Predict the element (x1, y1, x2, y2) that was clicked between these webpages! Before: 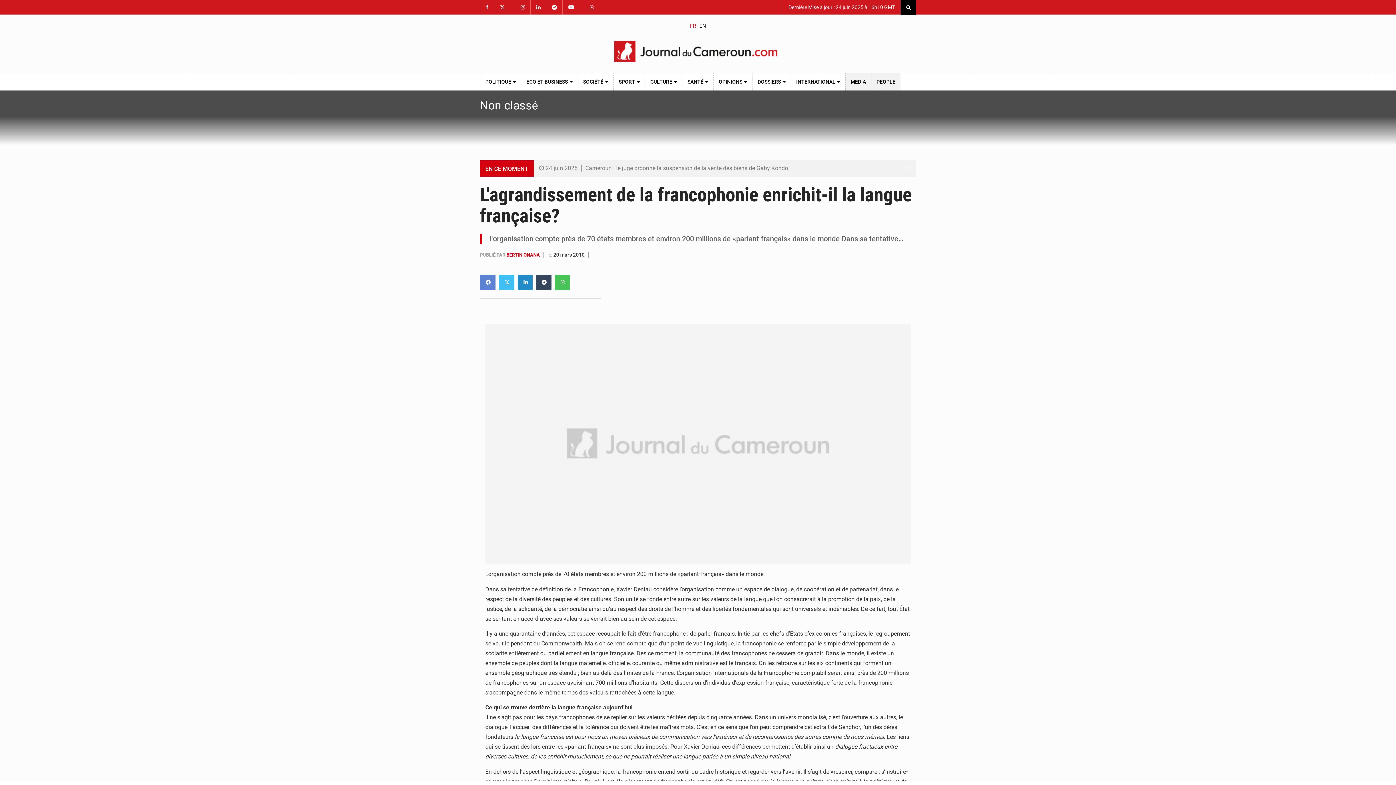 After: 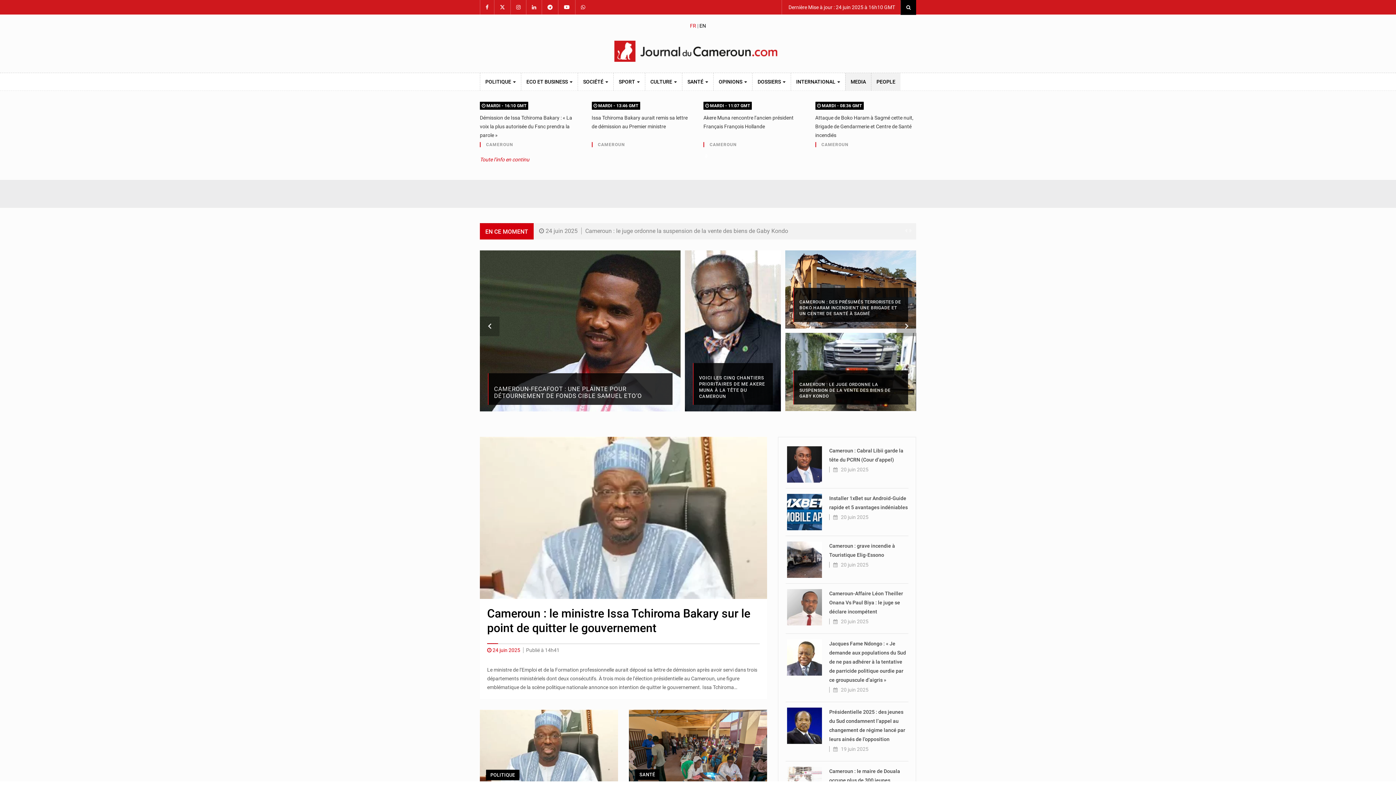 Action: bbox: (480, 40, 916, 61)